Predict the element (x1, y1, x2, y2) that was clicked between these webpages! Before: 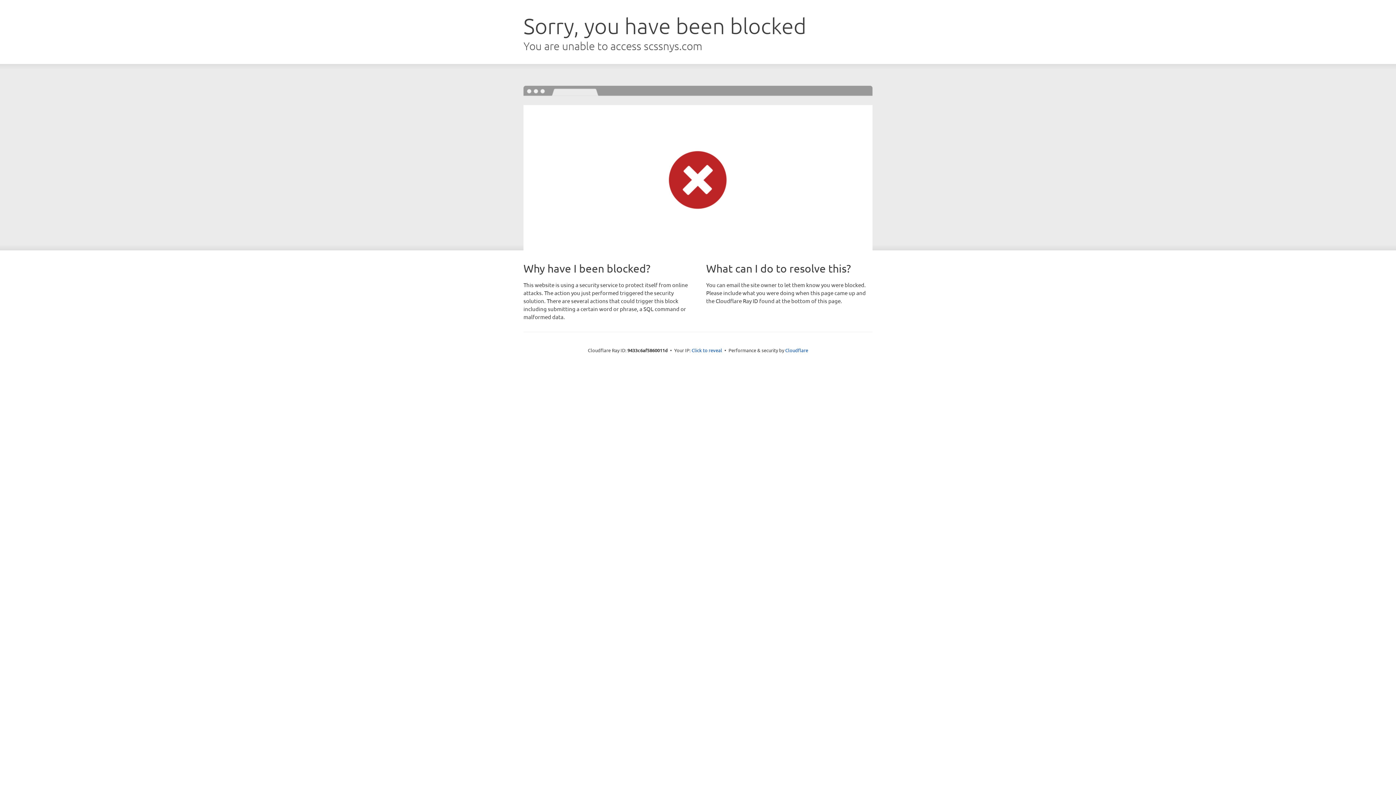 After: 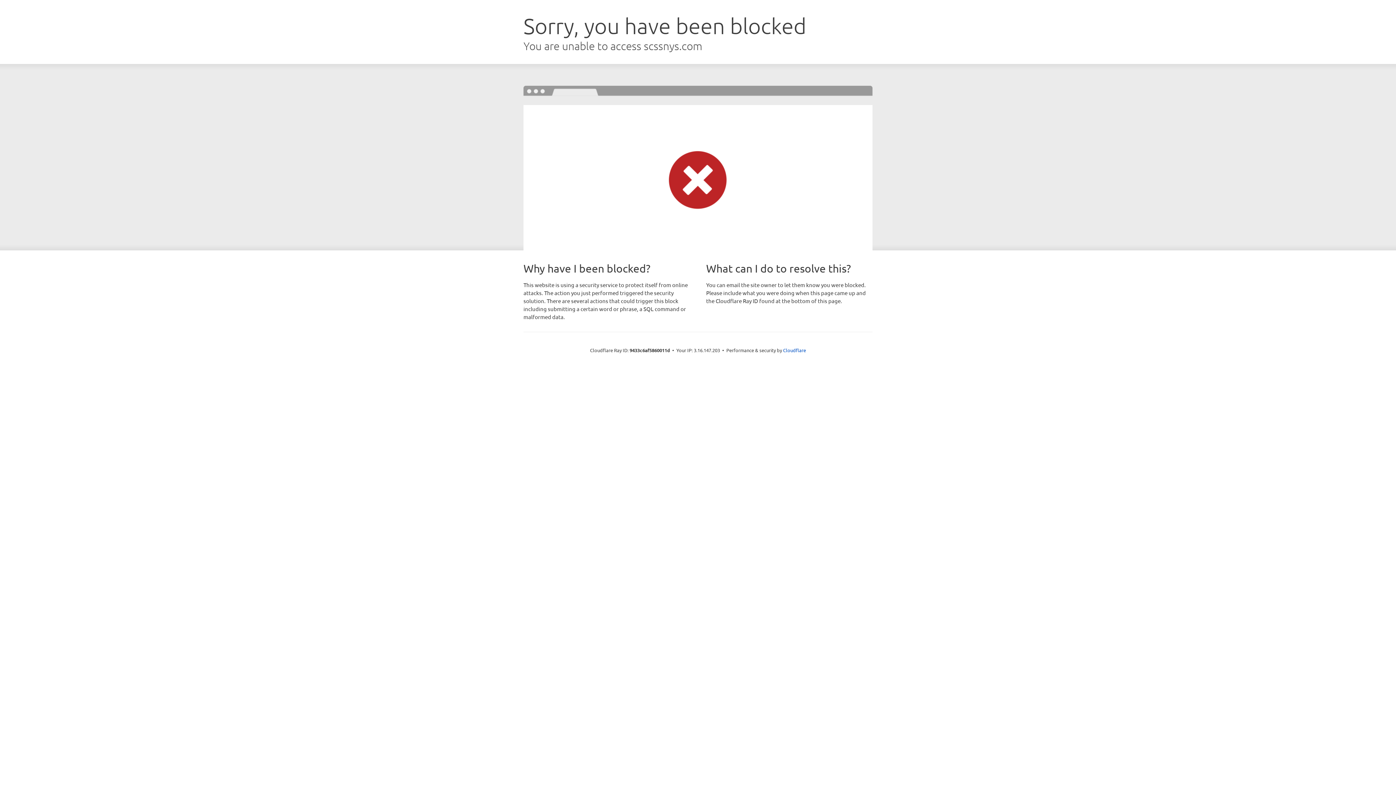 Action: label: Click to reveal bbox: (691, 346, 722, 353)